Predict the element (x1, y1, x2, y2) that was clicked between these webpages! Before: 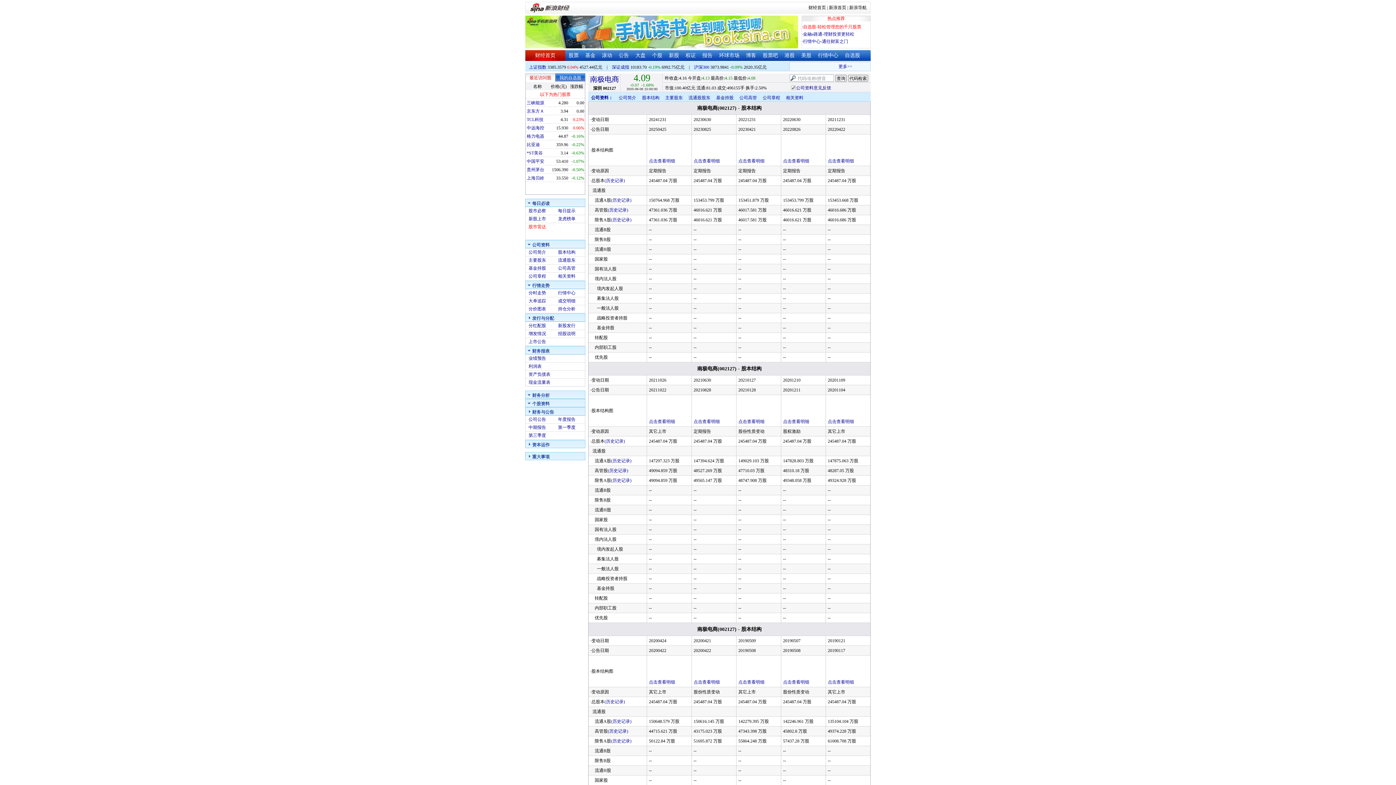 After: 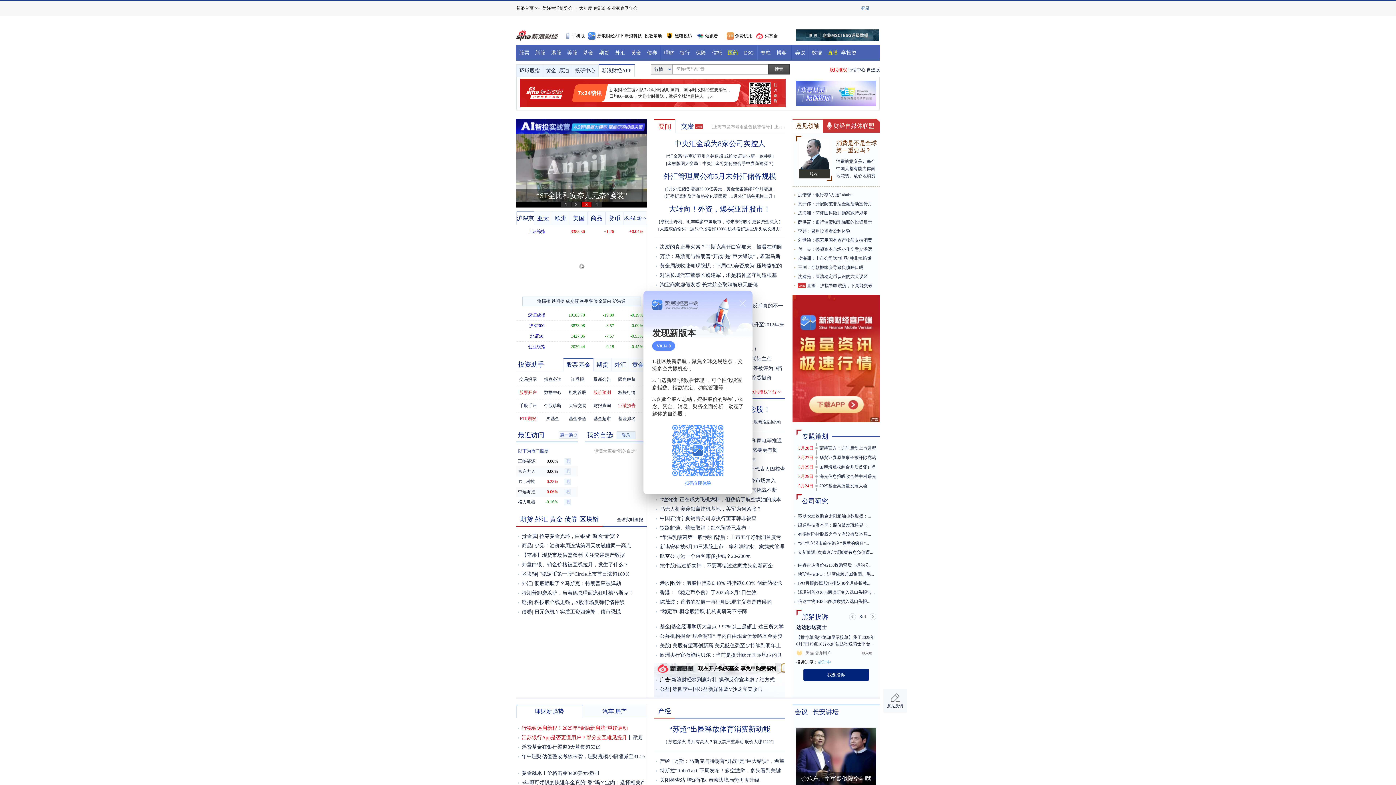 Action: bbox: (545, 2, 569, 13)